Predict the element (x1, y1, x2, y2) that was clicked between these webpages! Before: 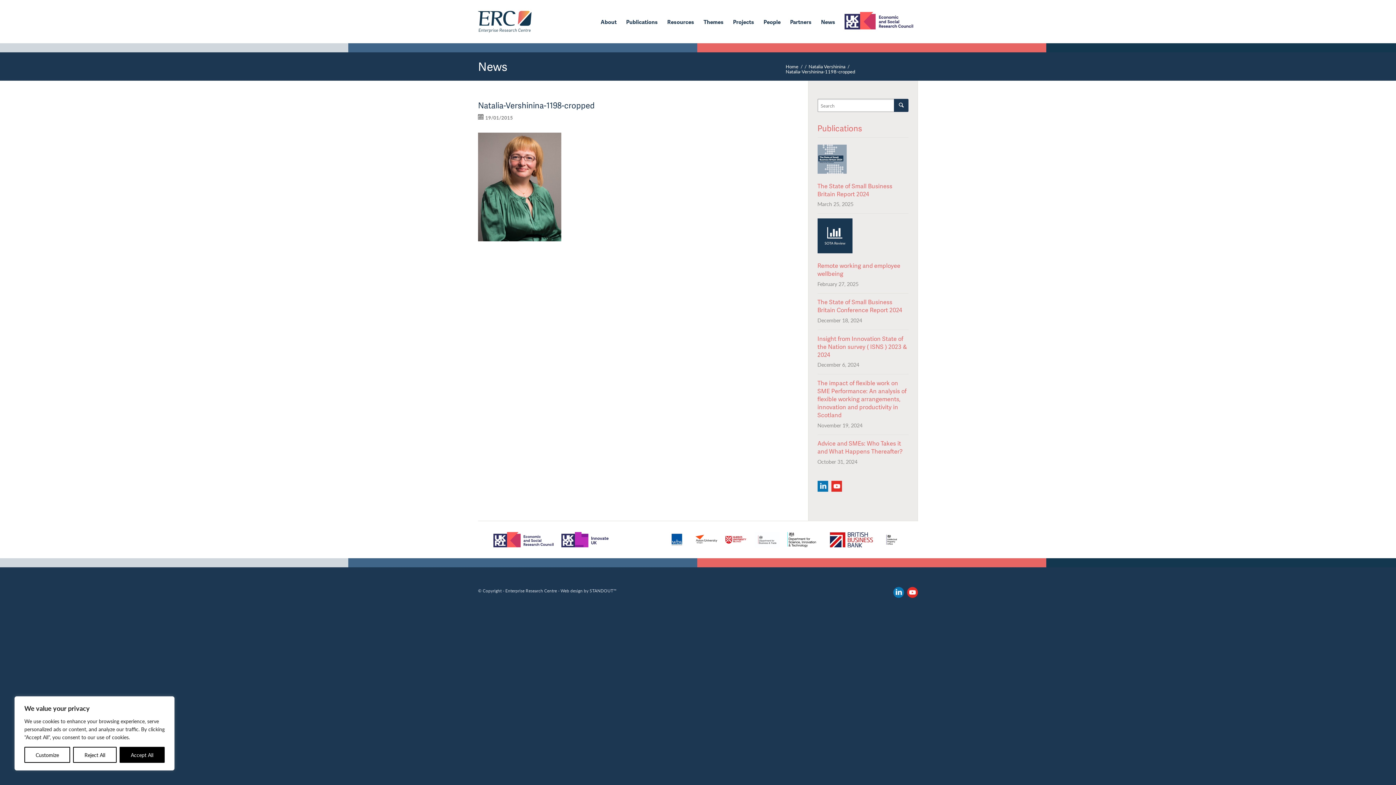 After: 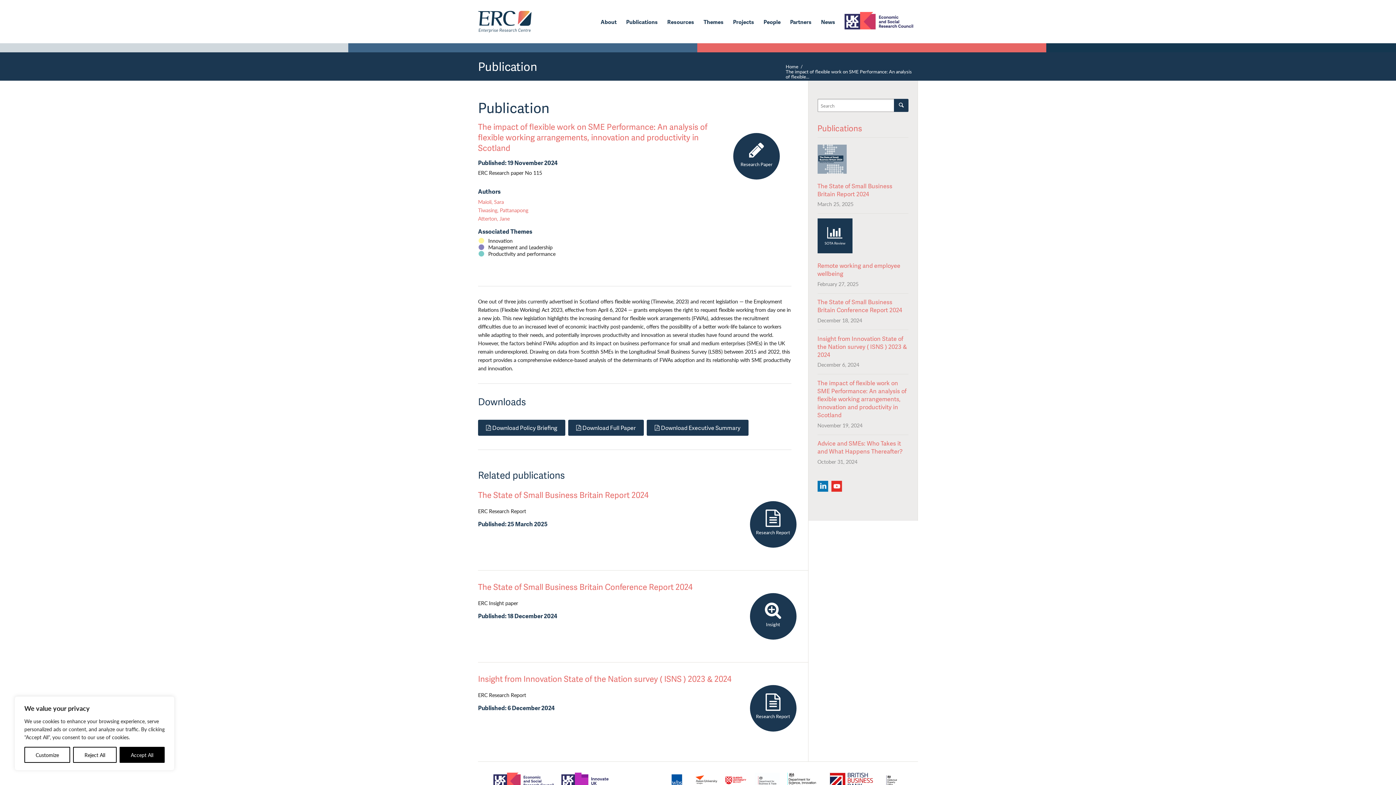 Action: bbox: (817, 378, 906, 419) label: The impact of flexible work on SME Performance: An analysis of flexible working arrangements, innovation and productivity in Scotland